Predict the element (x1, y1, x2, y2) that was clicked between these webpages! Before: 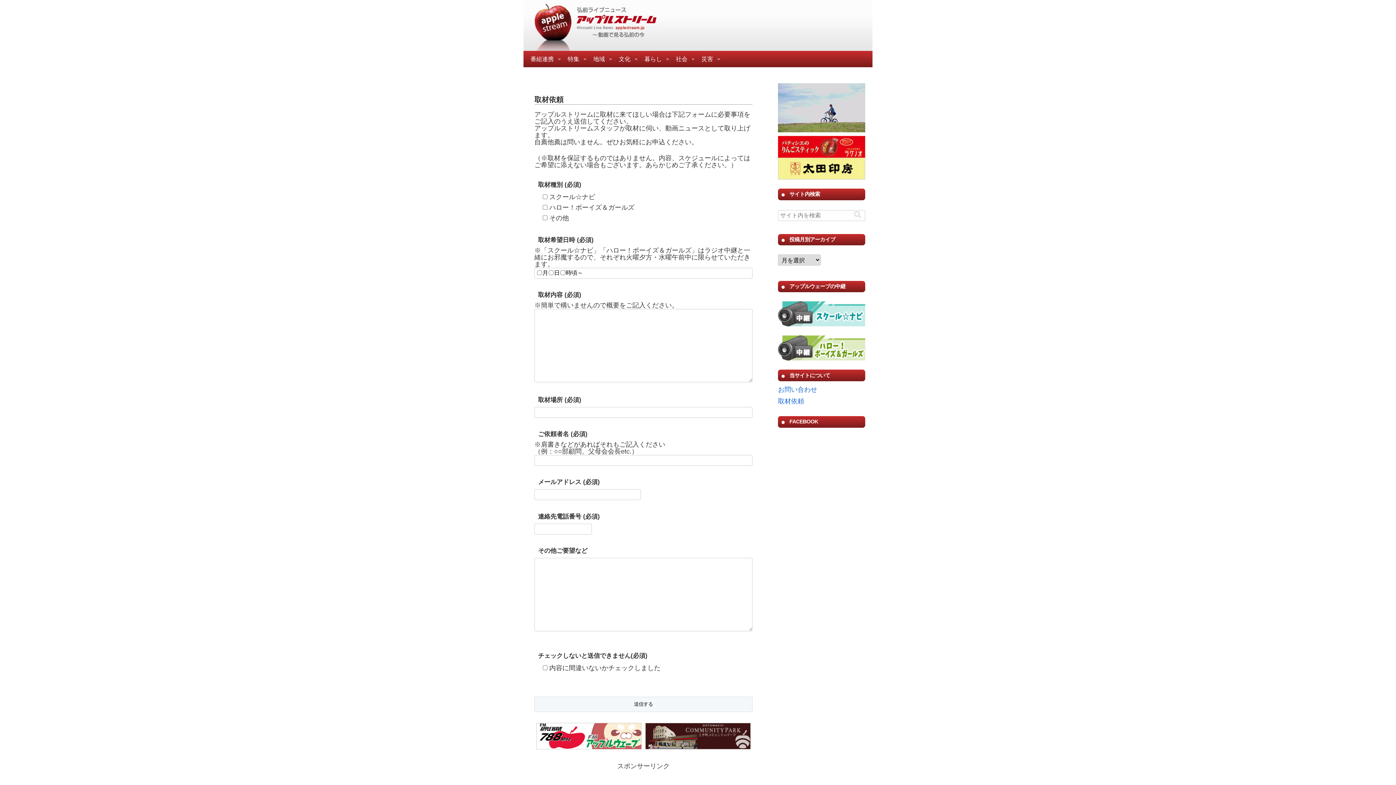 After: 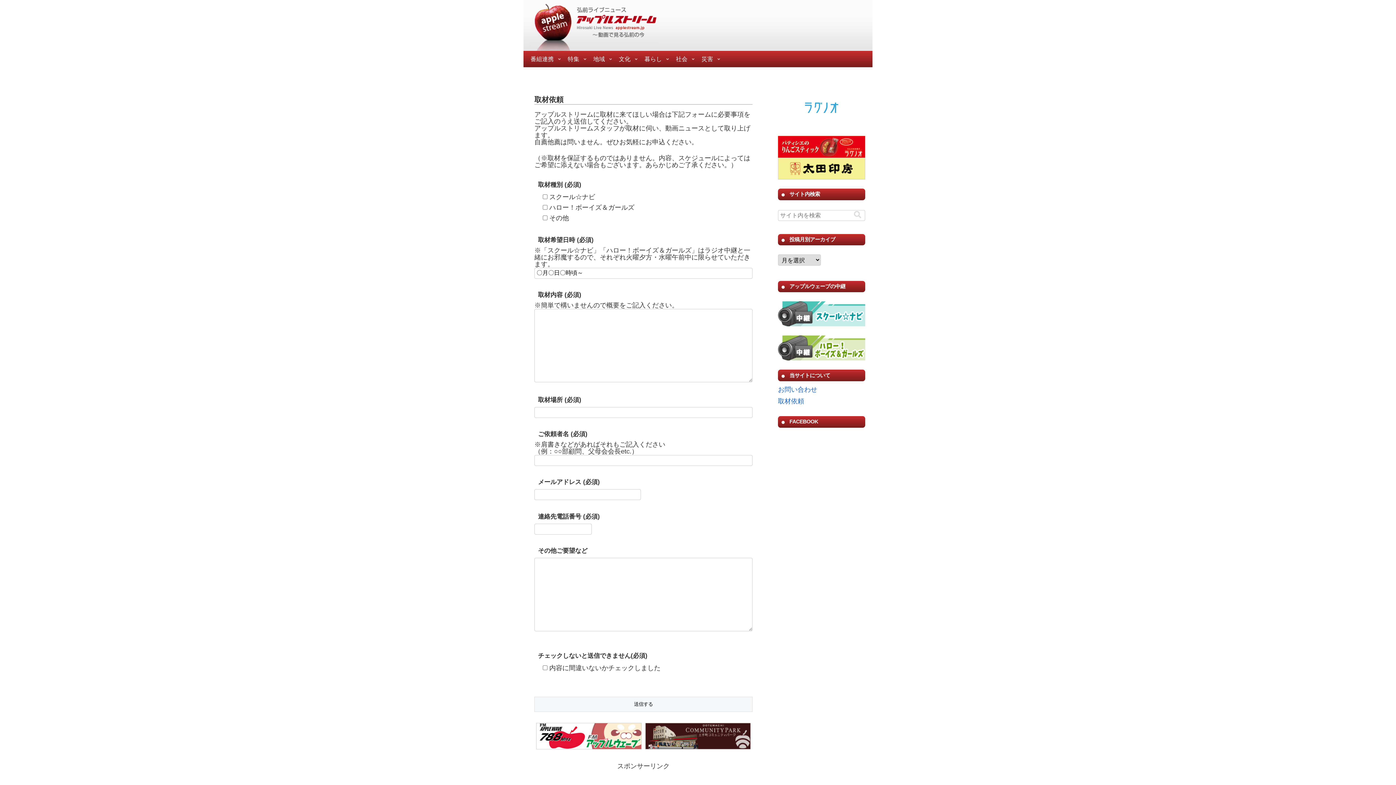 Action: bbox: (778, 164, 865, 171)